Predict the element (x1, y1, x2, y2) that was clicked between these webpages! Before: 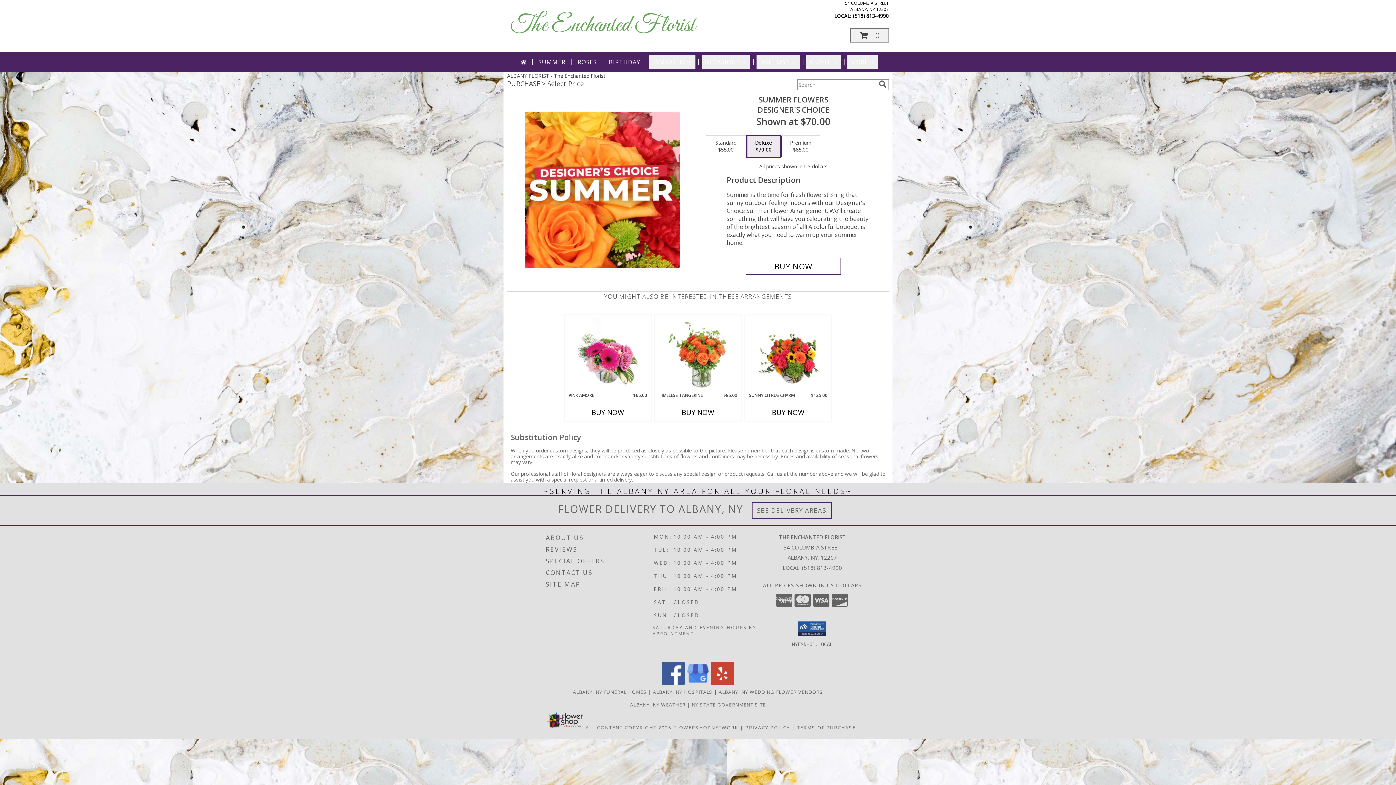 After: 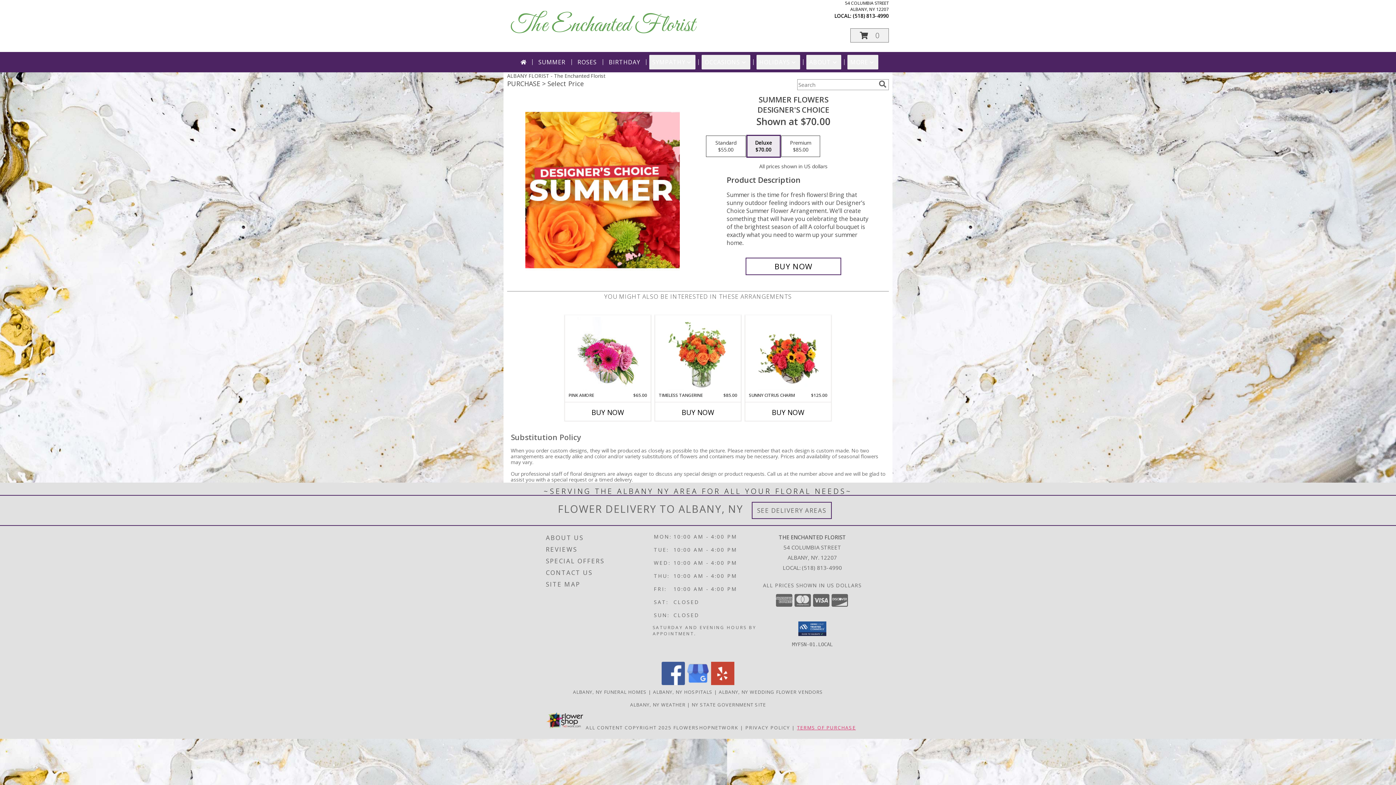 Action: bbox: (797, 724, 856, 731) label: Open Terms of Purchase in new window